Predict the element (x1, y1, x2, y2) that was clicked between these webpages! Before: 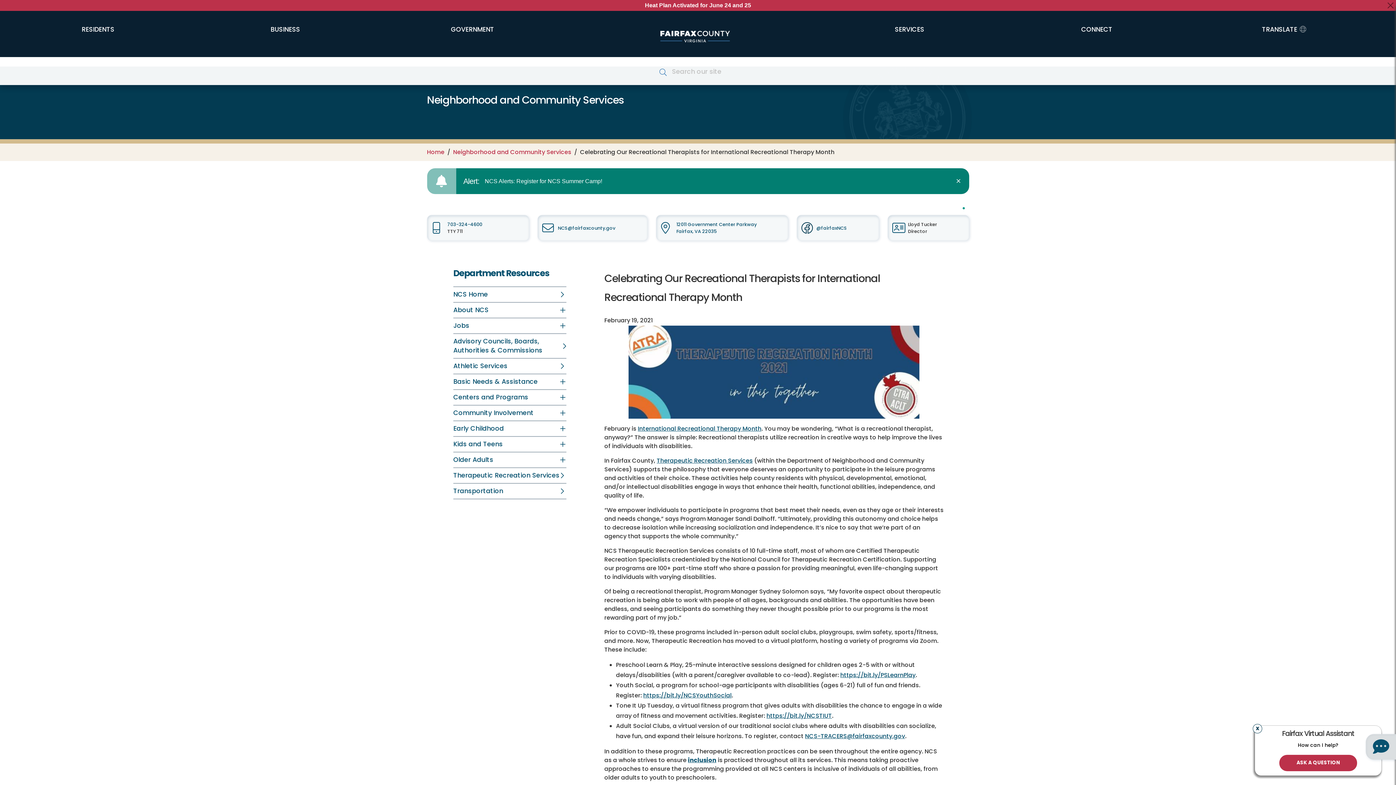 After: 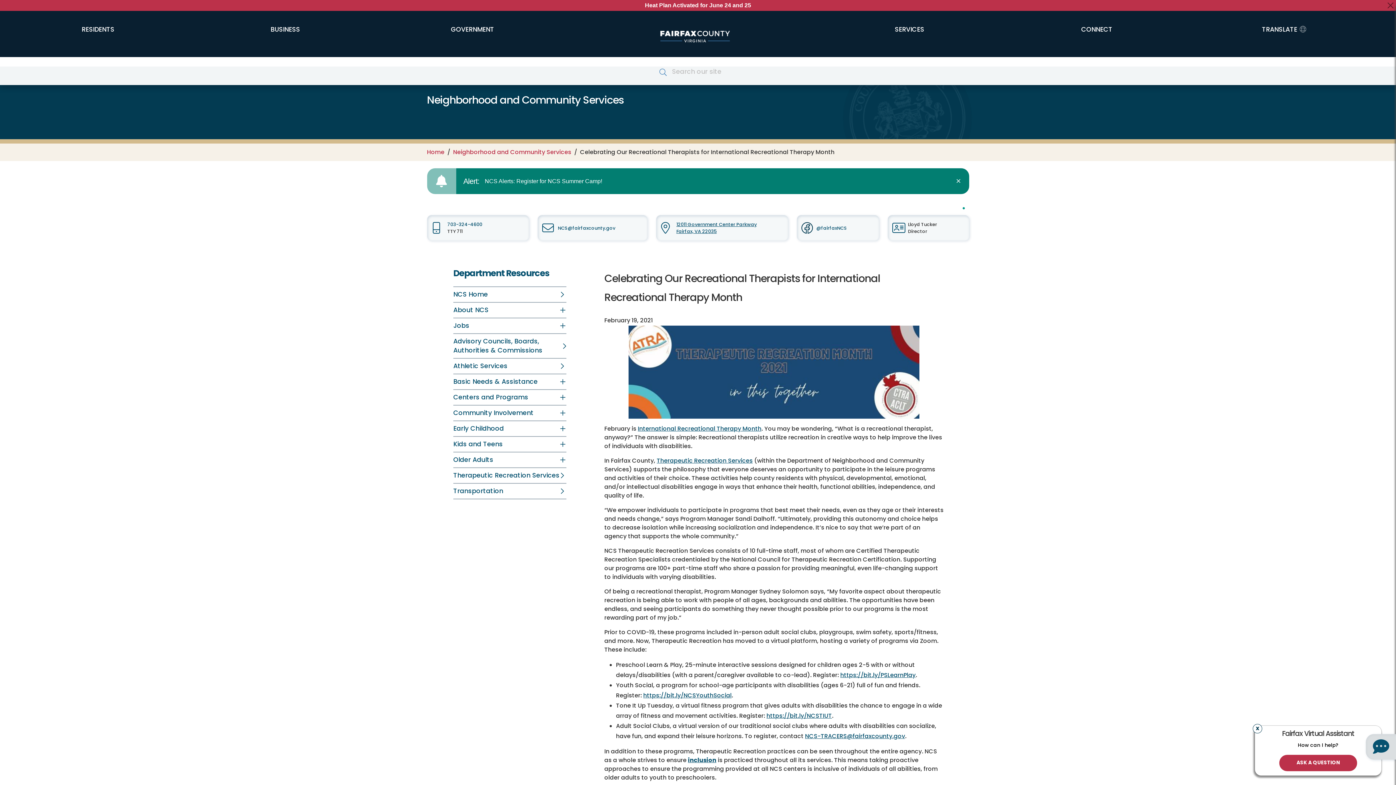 Action: label: 12011 Government Center Parkway
Fairfax, VA 22035 bbox: (676, 221, 756, 234)